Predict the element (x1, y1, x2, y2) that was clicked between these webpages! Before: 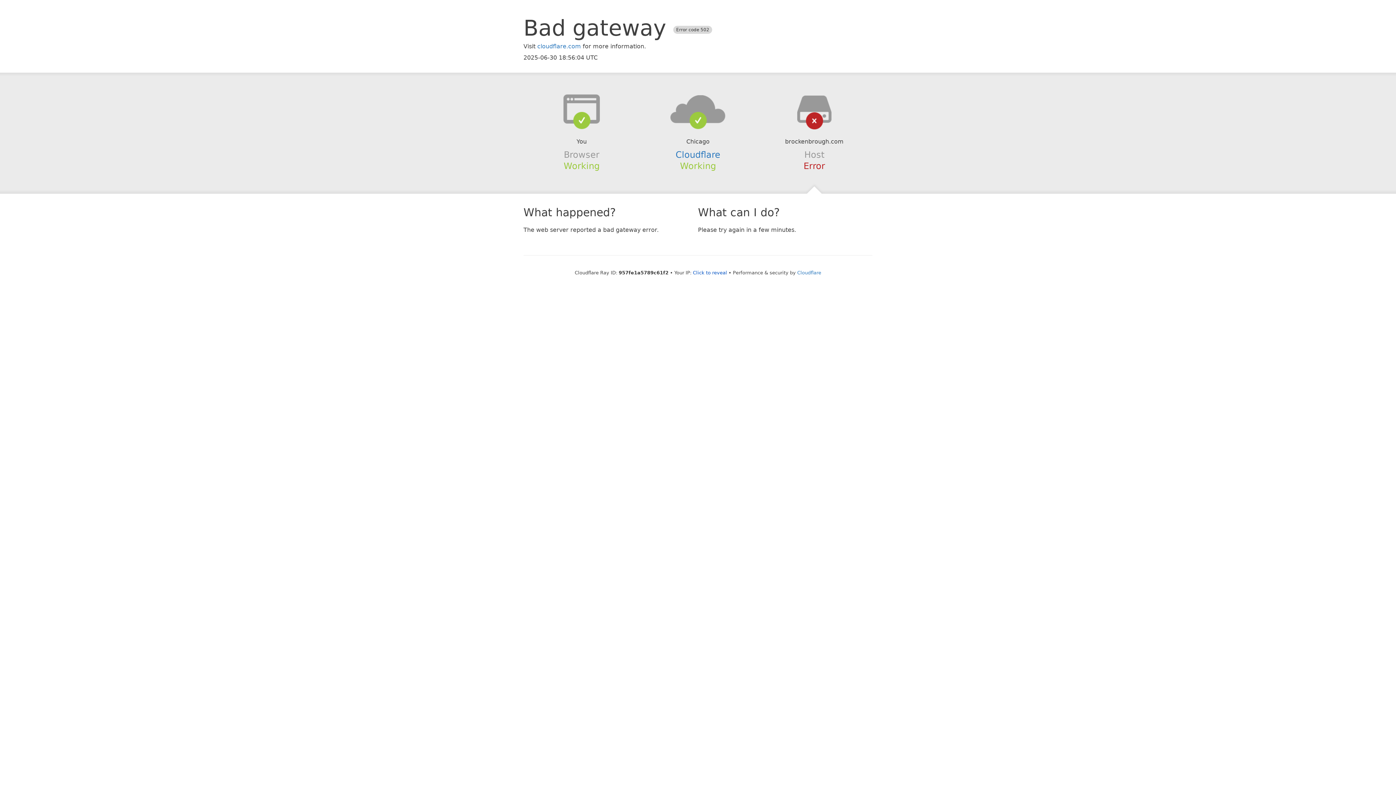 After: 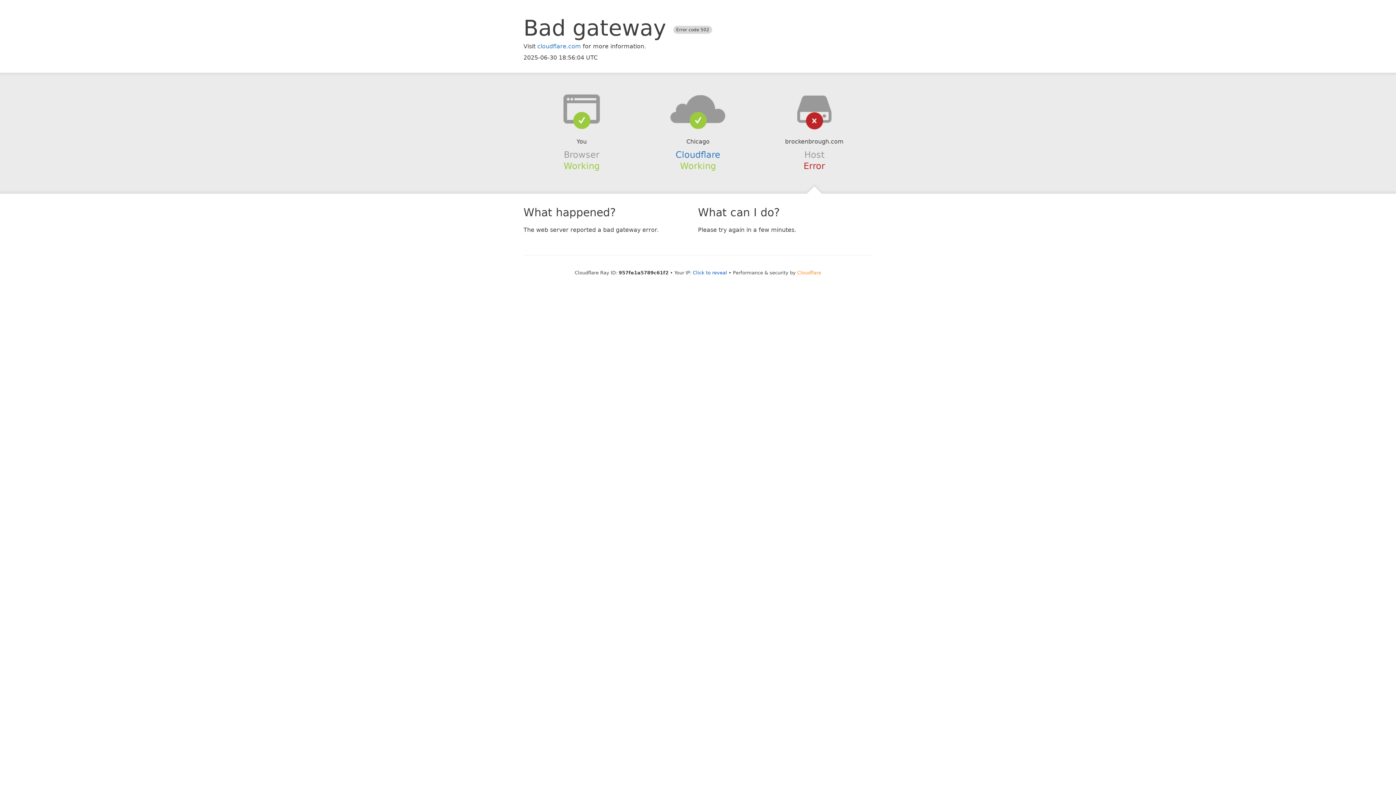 Action: bbox: (797, 270, 821, 275) label: Cloudflare